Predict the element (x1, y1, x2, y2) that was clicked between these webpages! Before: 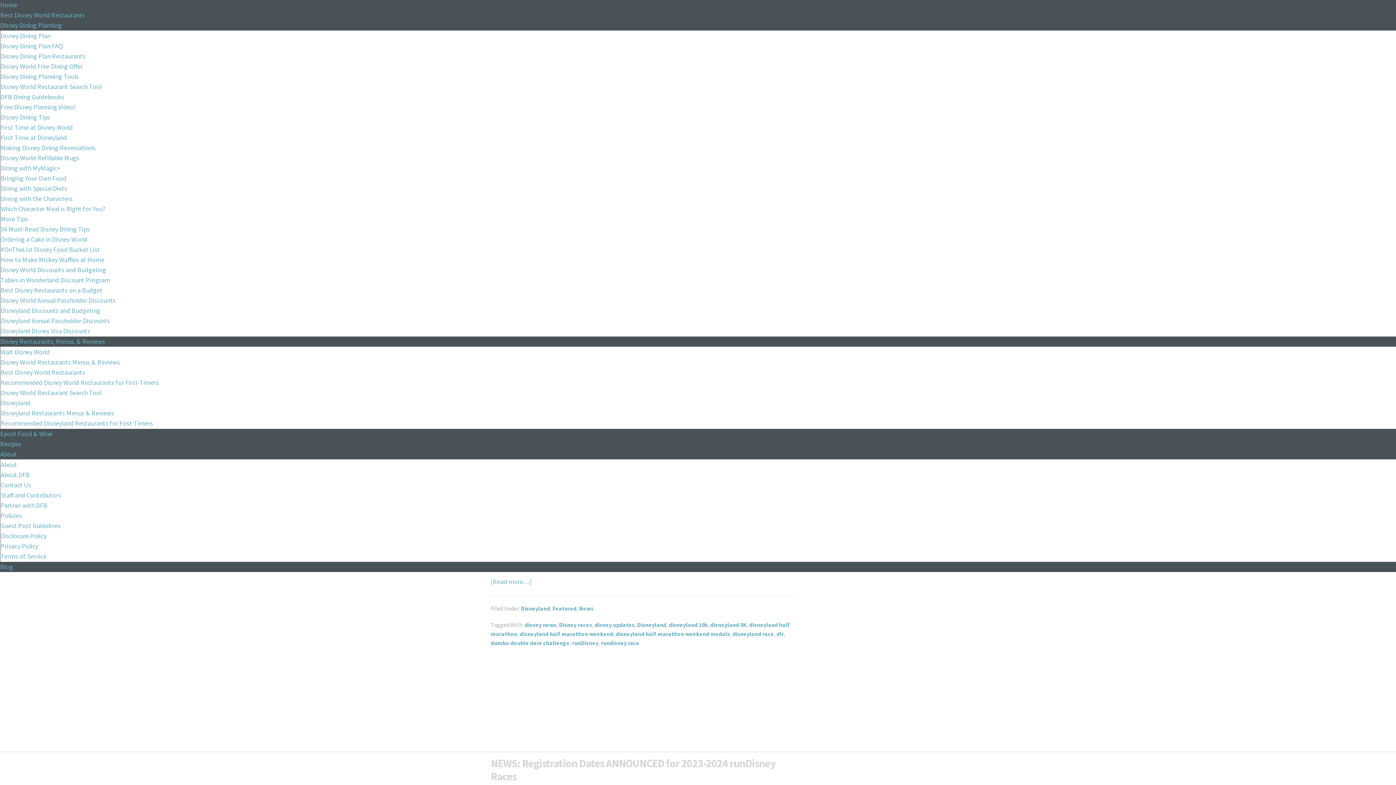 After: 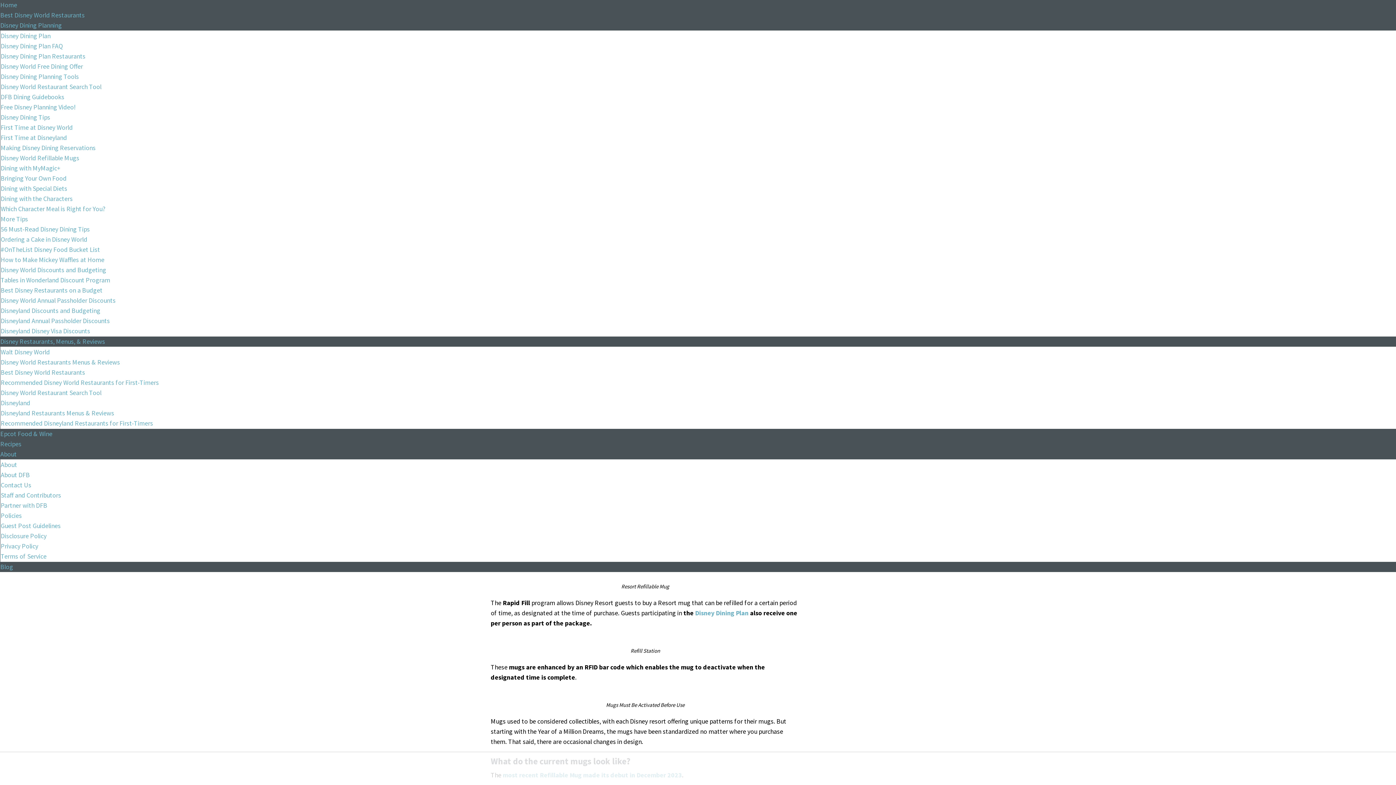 Action: bbox: (0, 155, 79, 161) label: Disney World Refillable Mugs